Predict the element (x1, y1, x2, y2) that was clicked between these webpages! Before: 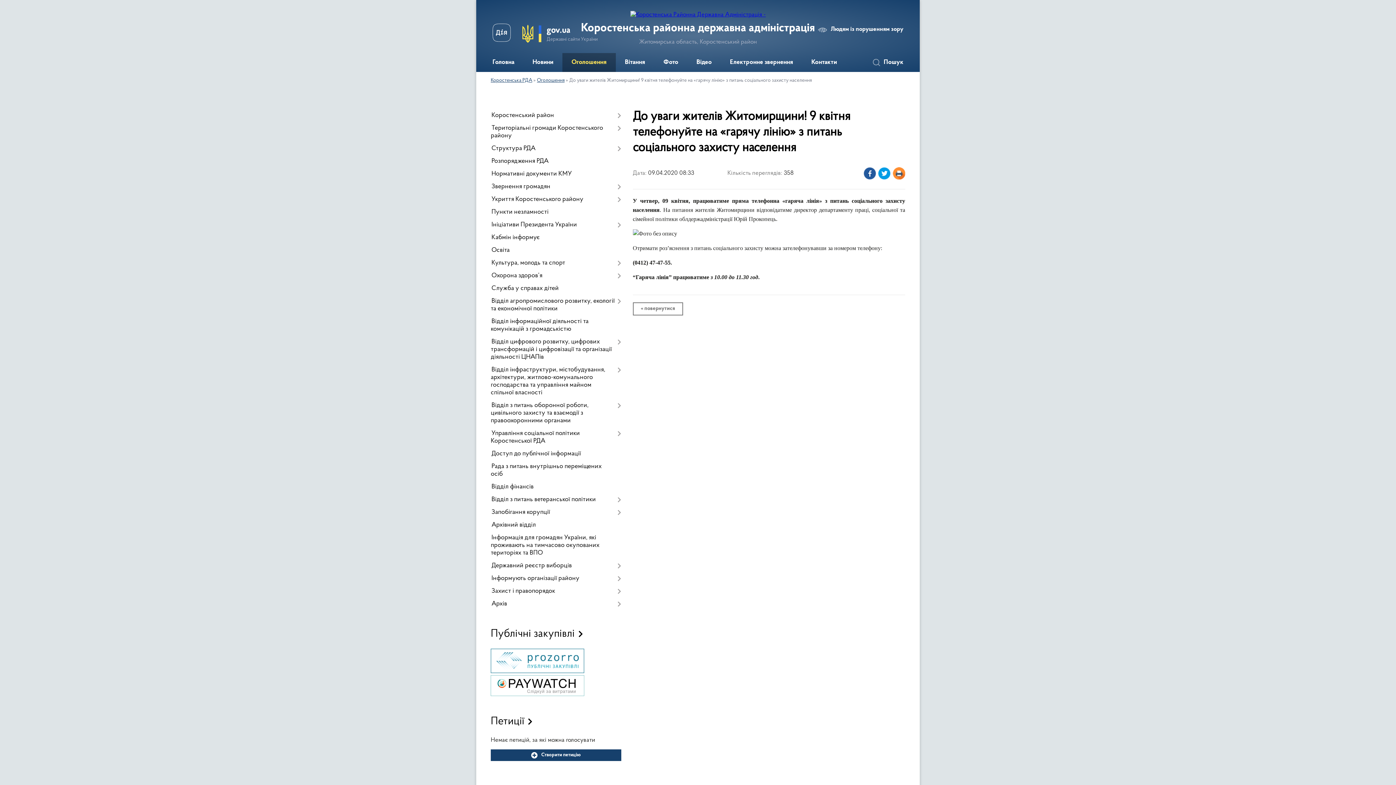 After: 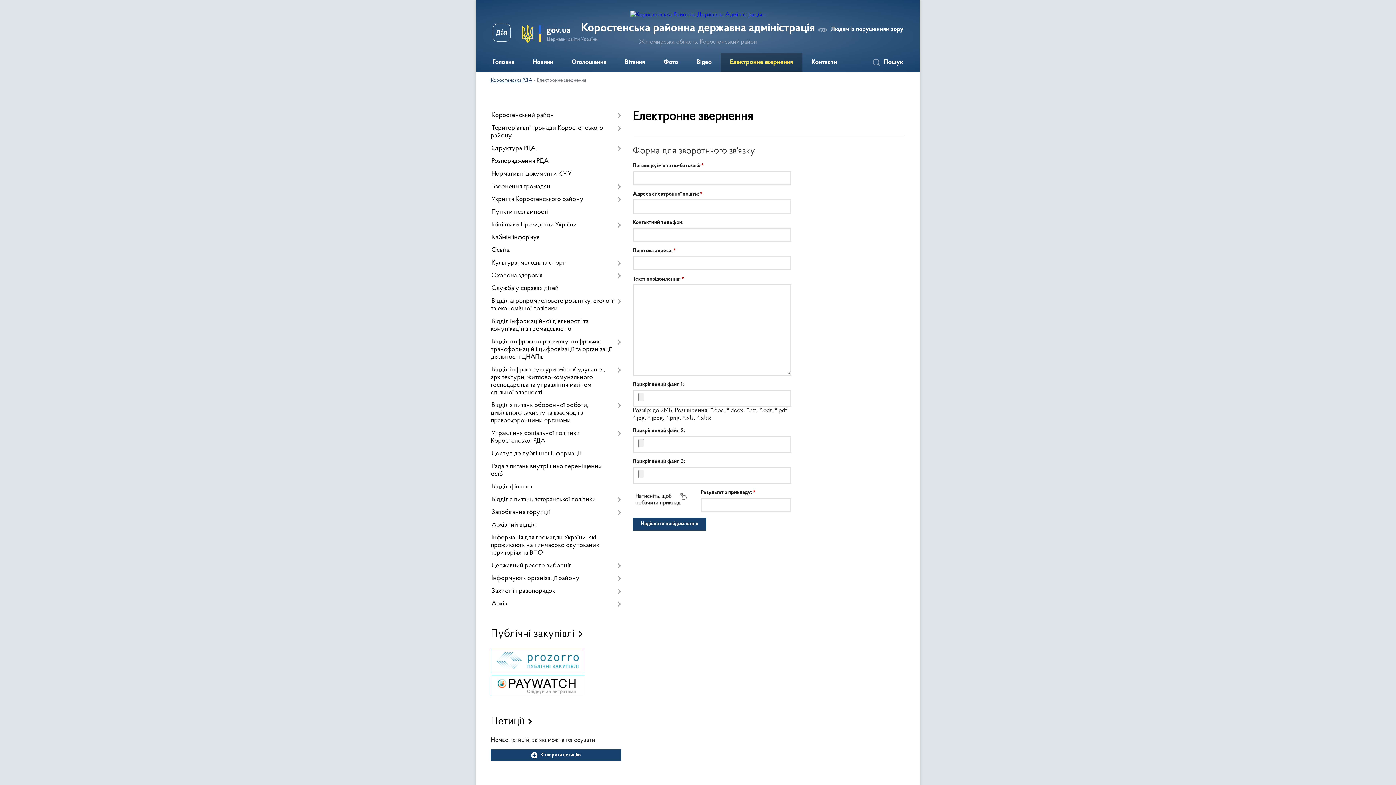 Action: bbox: (721, 53, 802, 72) label: Електронне звернення